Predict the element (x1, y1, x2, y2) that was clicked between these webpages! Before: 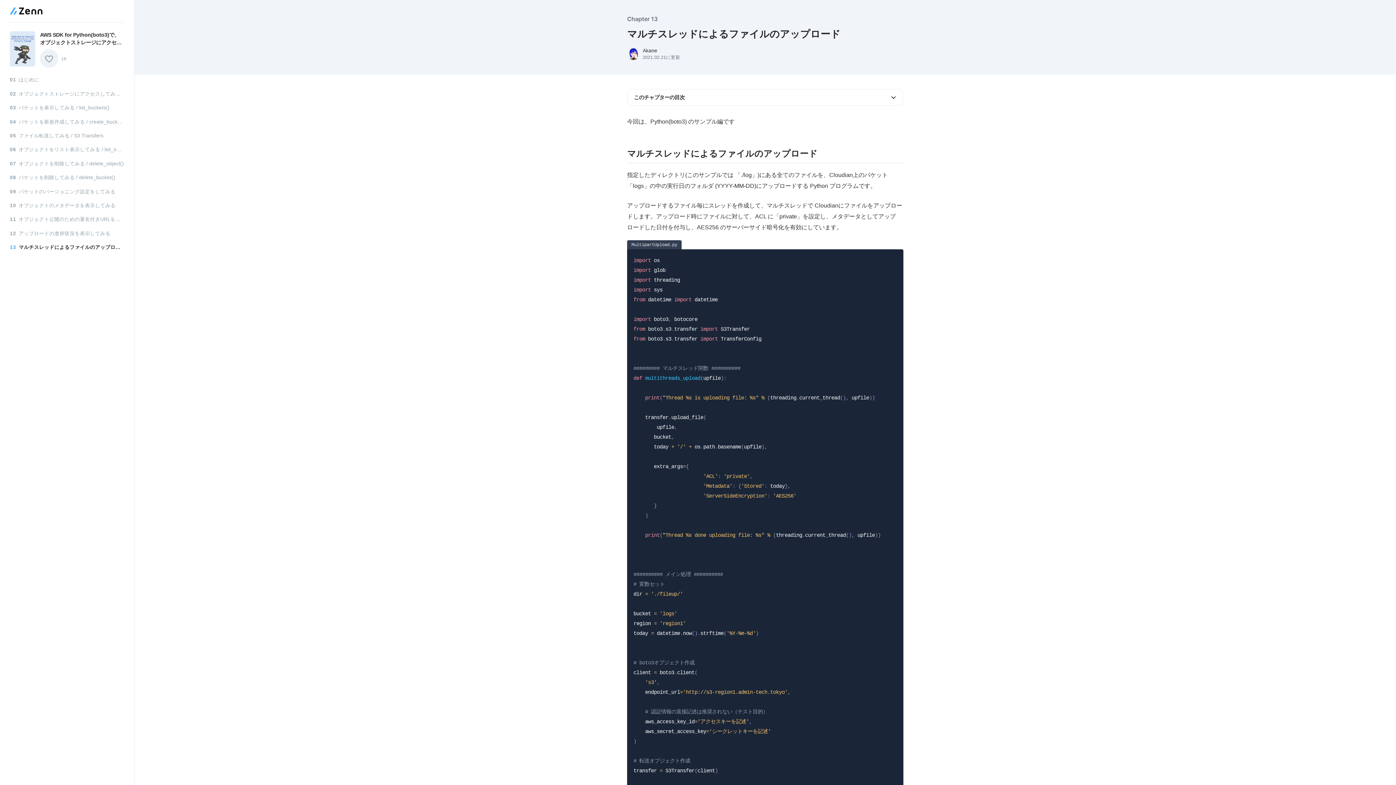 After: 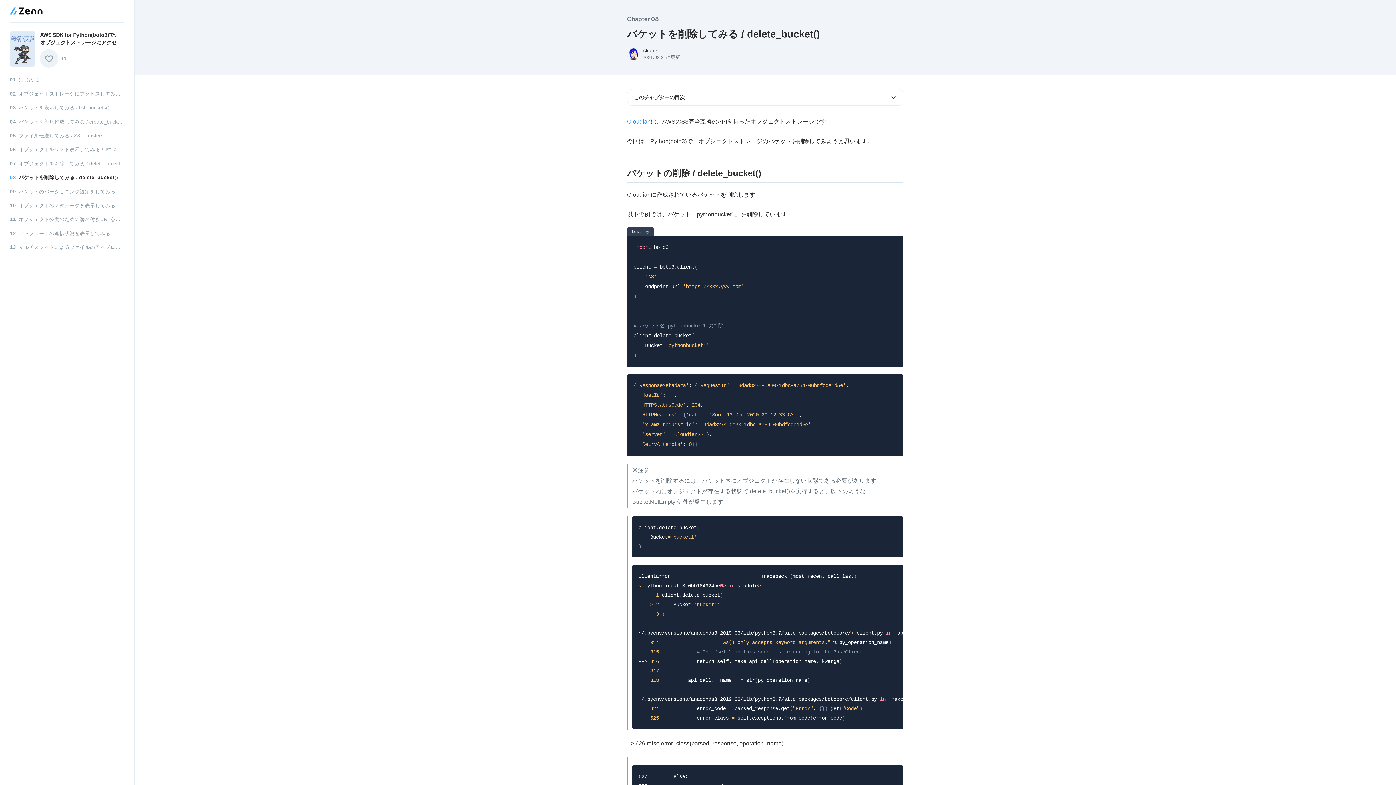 Action: label: 08バケットを削除してみる / delete_bucket() bbox: (9, 173, 124, 182)